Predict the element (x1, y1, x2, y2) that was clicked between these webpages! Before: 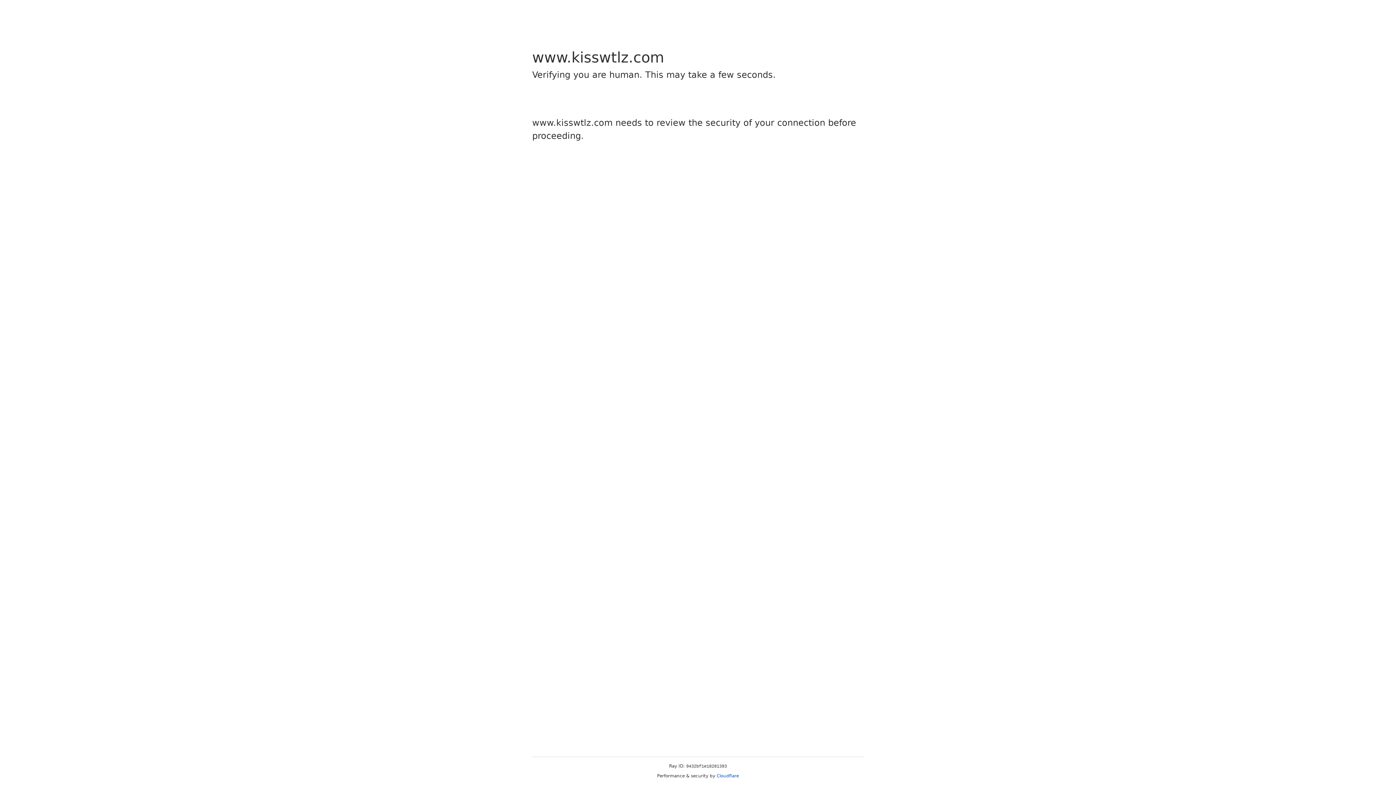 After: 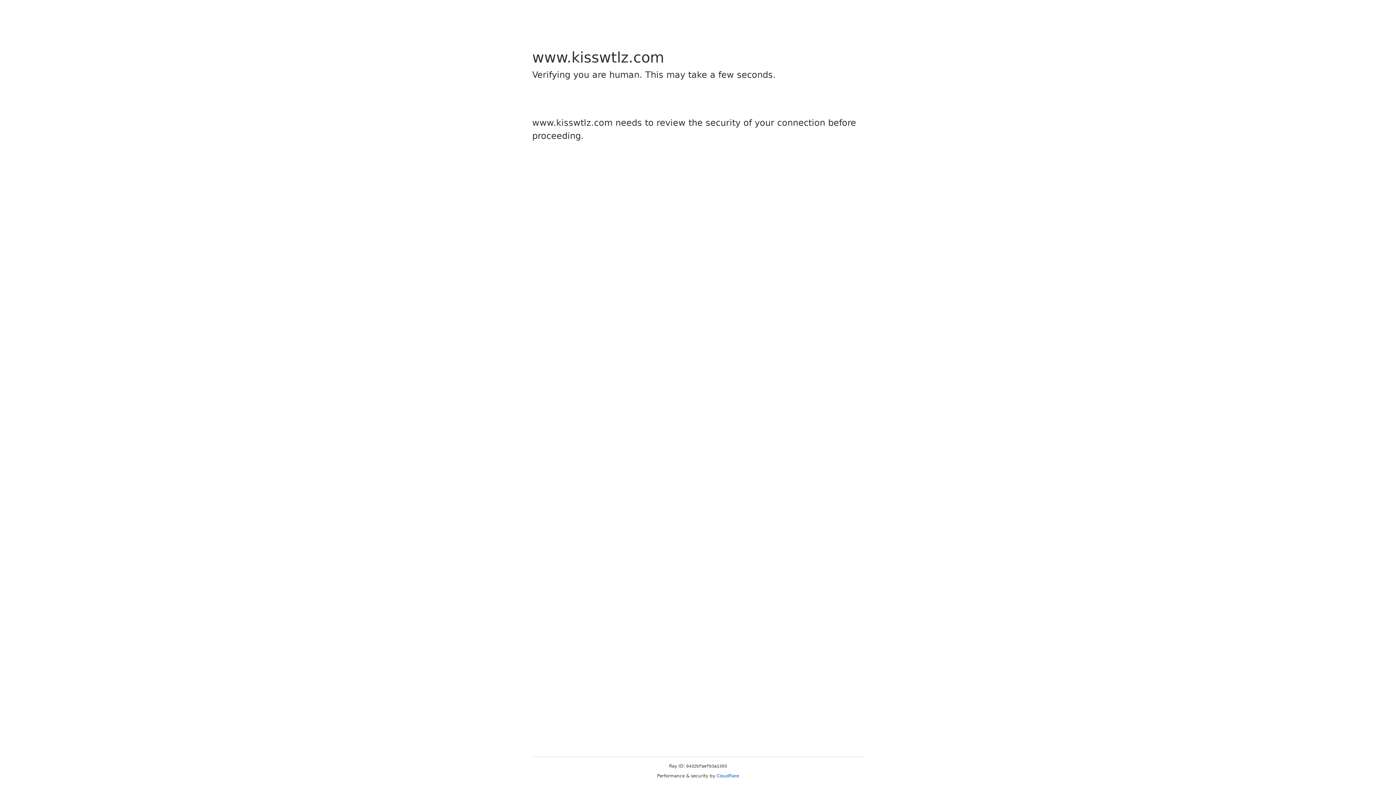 Action: label: Cloudflare bbox: (716, 773, 739, 778)